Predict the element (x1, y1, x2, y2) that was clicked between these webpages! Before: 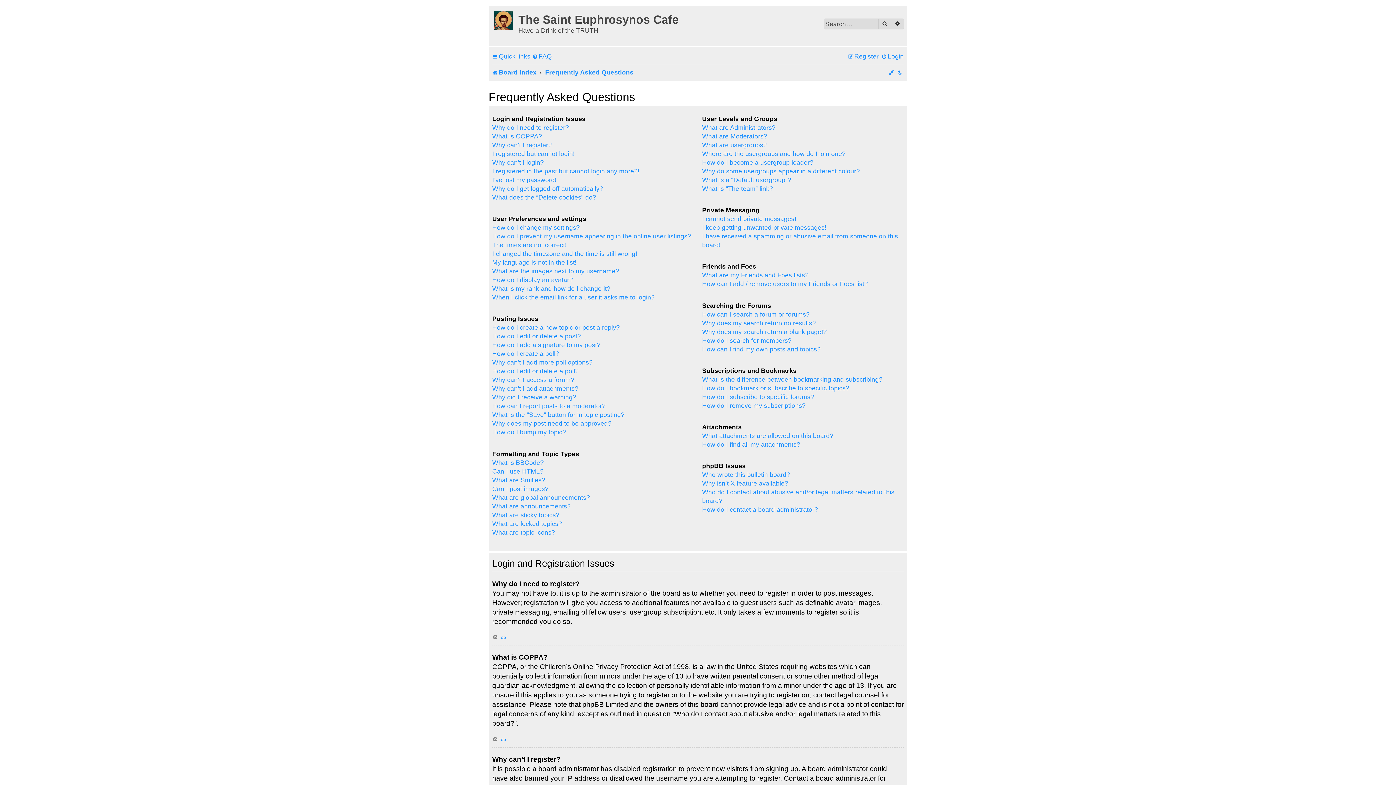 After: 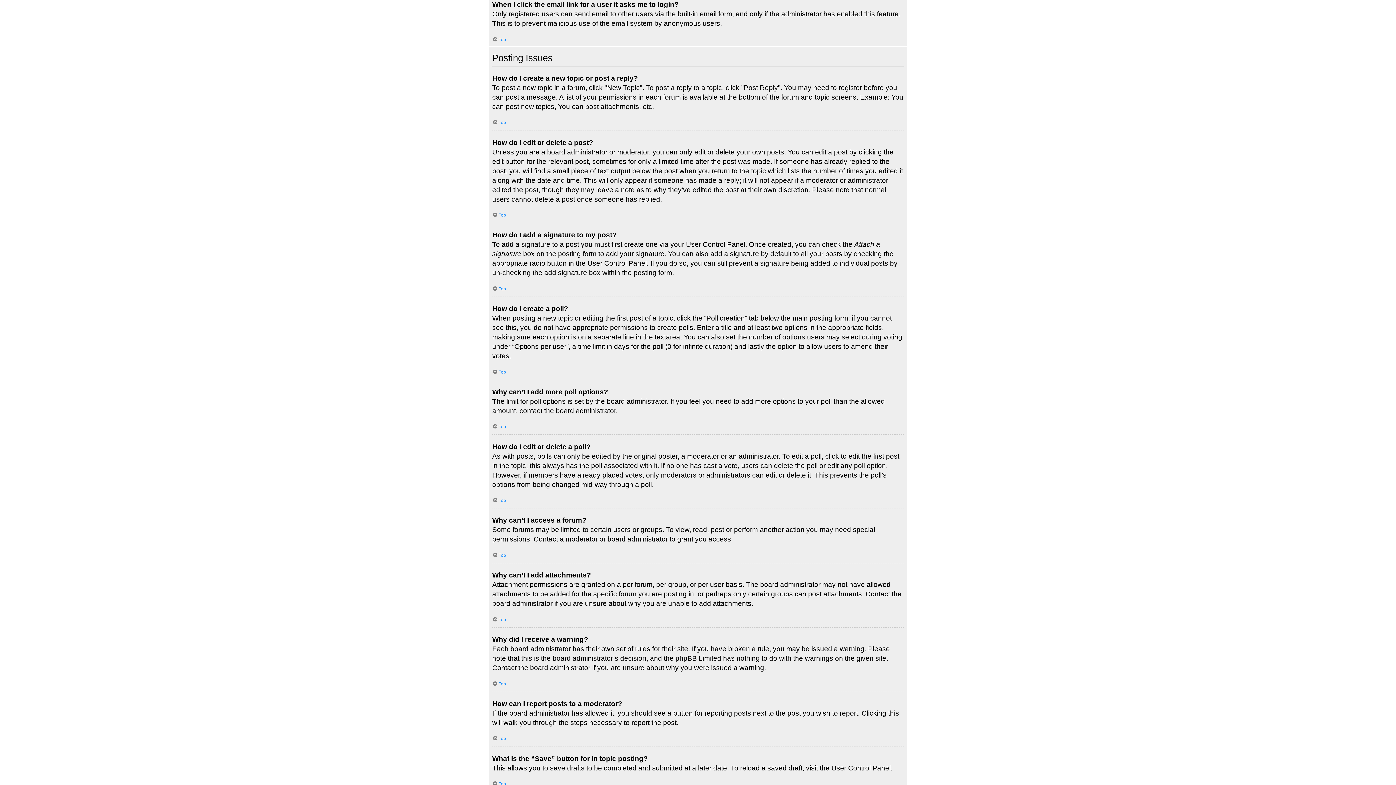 Action: label: When I click the email link for a user it asks me to login? bbox: (492, 293, 654, 301)